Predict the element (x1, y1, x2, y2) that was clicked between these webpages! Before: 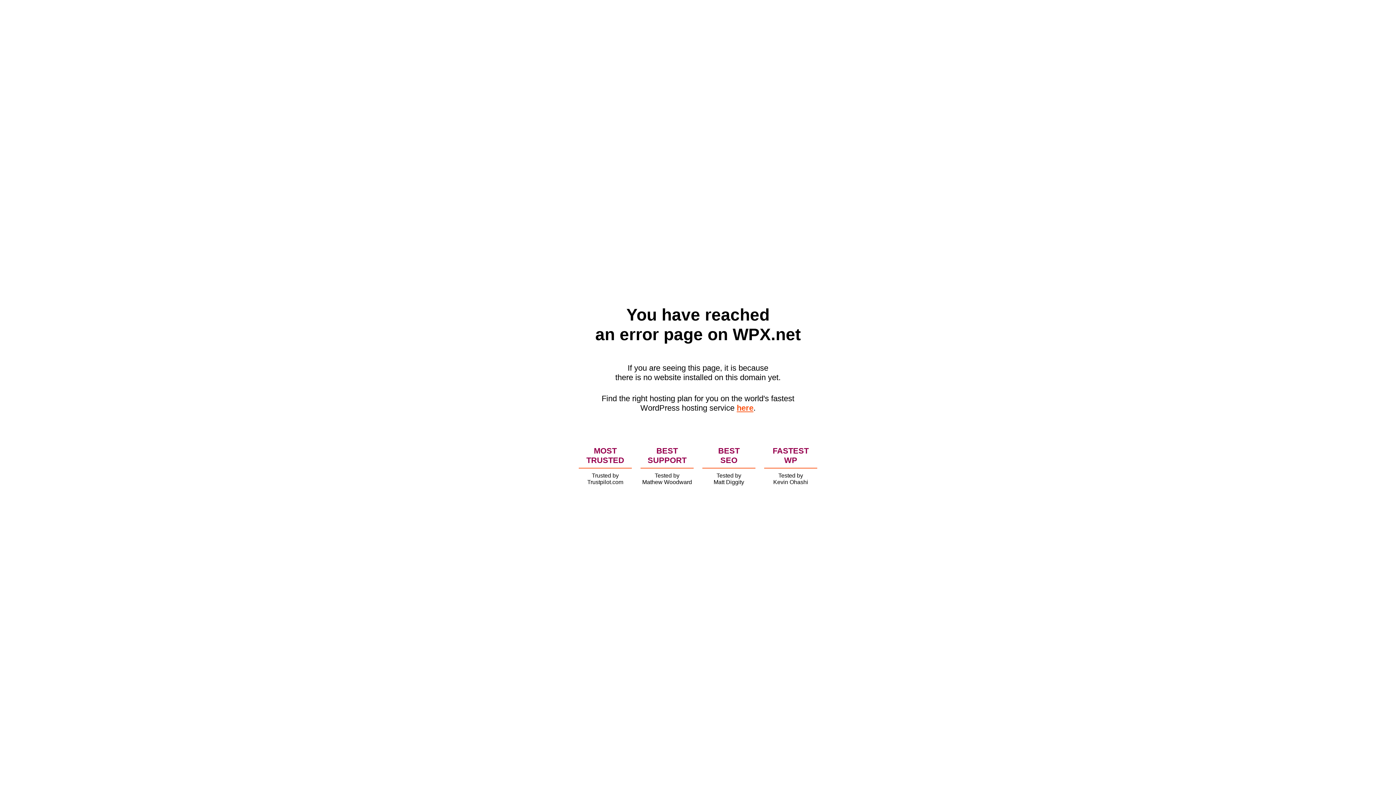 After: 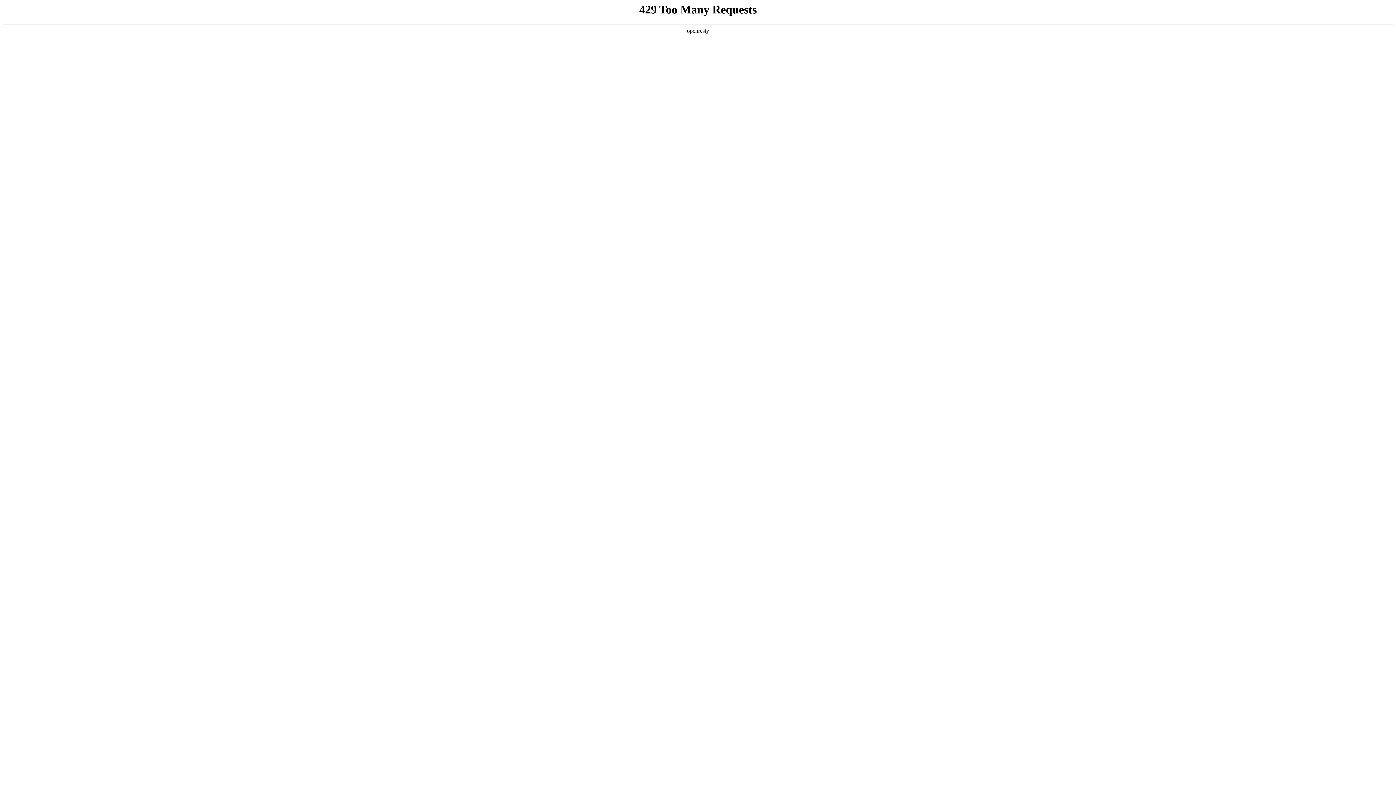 Action: bbox: (736, 403, 753, 412) label: here